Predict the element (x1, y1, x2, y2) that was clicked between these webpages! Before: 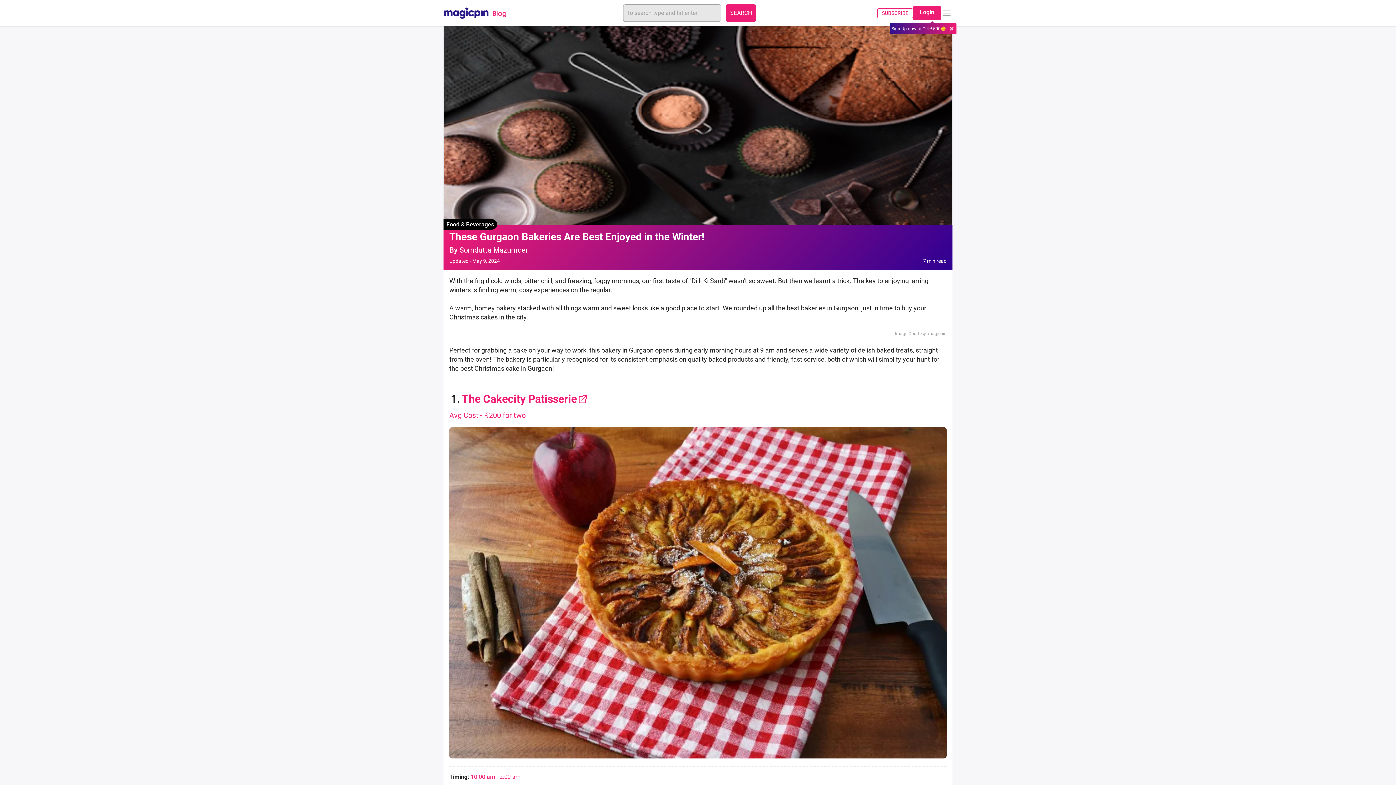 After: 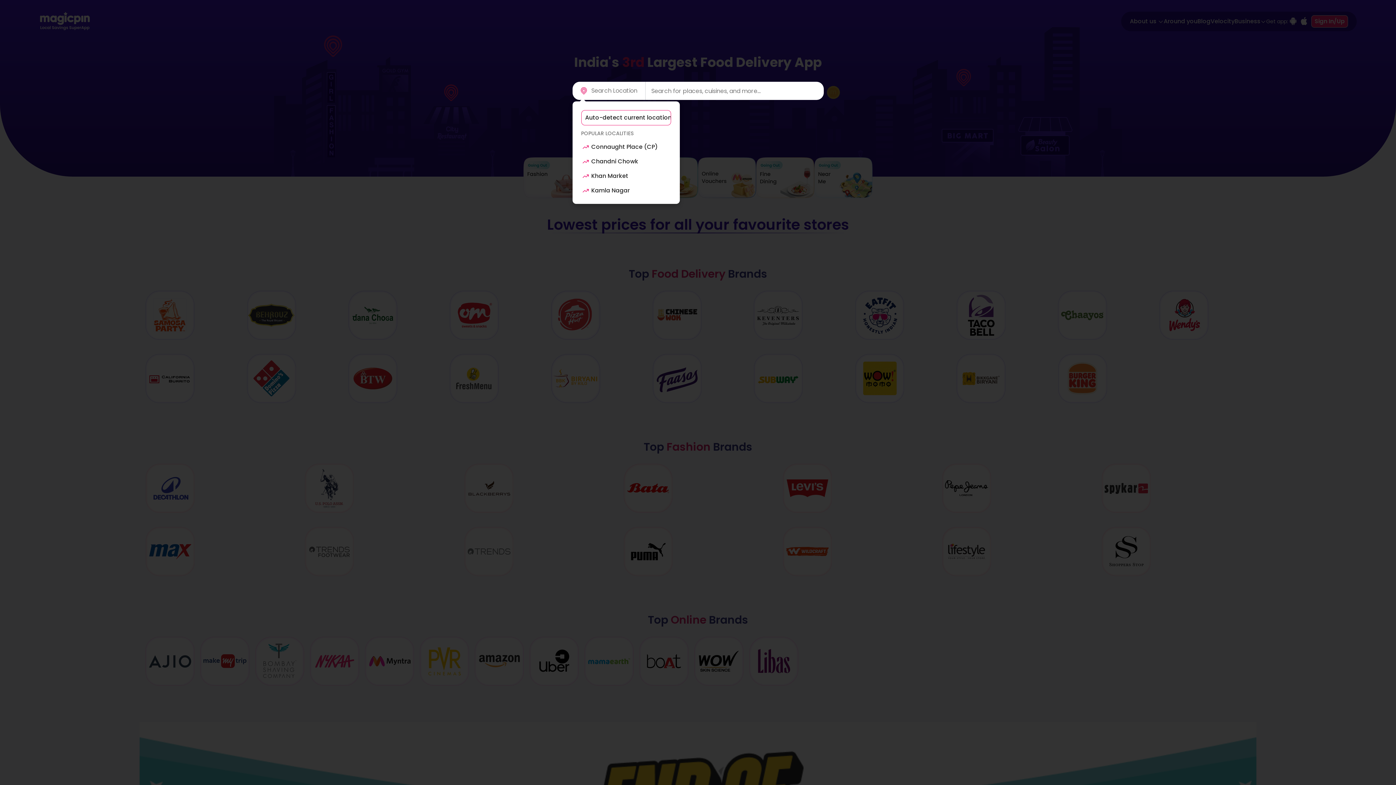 Action: bbox: (443, 7, 489, 18)